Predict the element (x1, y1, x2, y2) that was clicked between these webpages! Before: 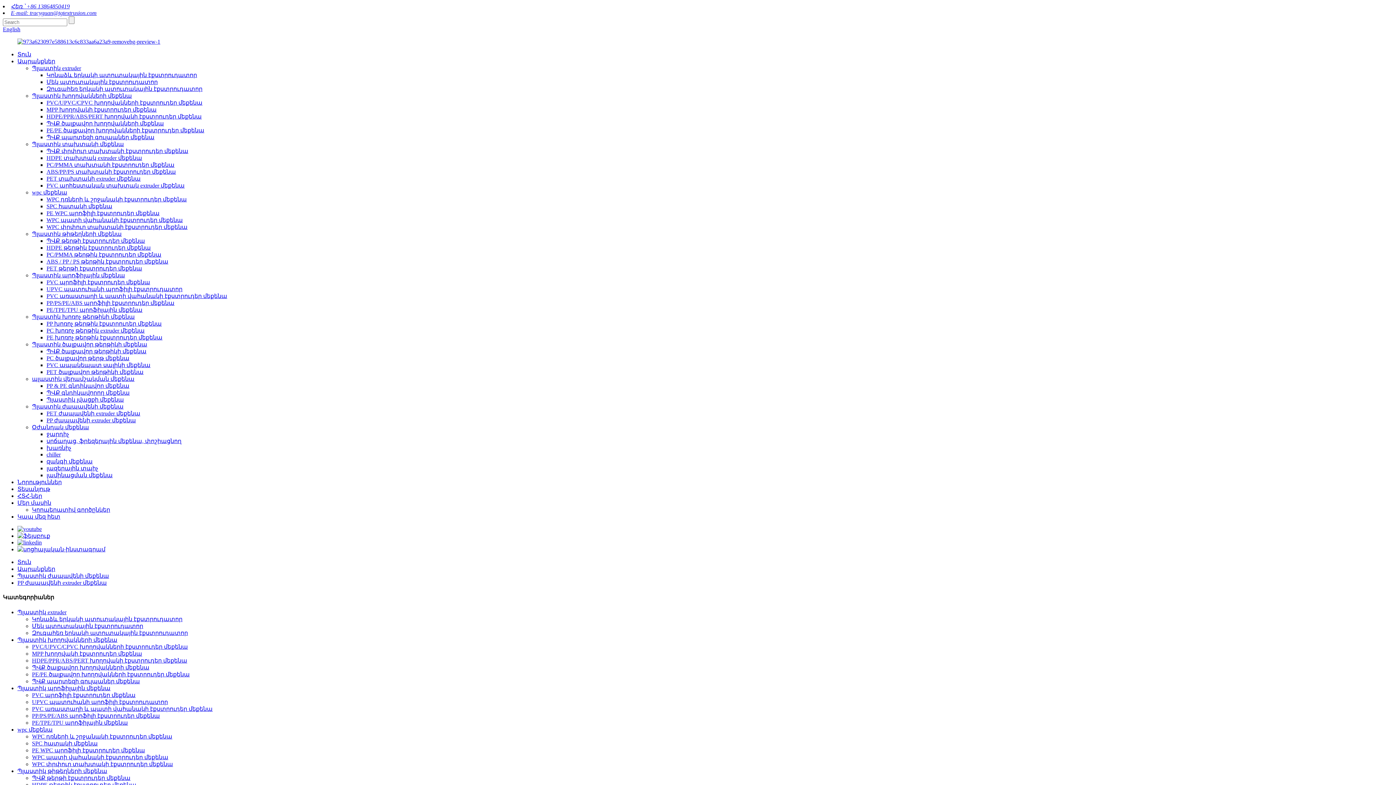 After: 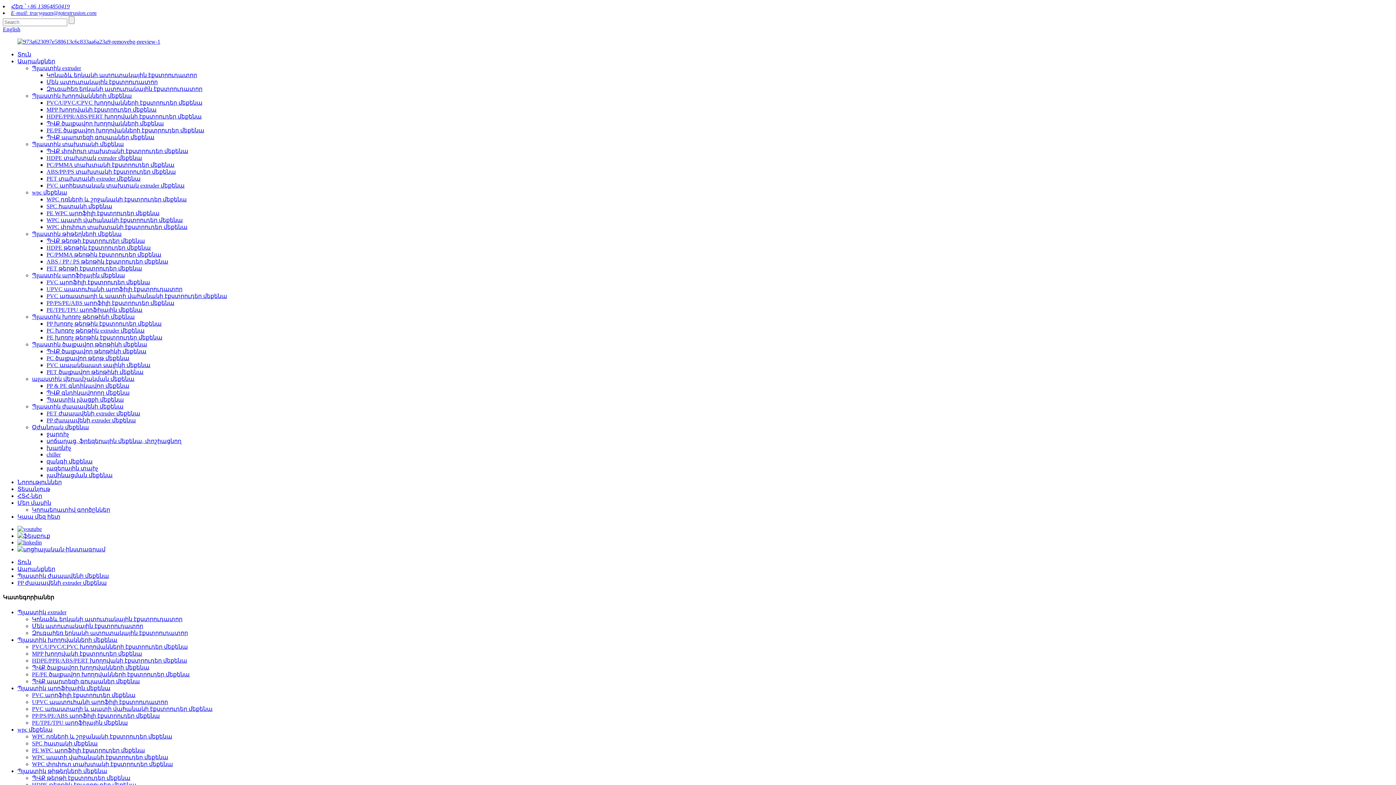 Action: bbox: (17, 546, 105, 552)